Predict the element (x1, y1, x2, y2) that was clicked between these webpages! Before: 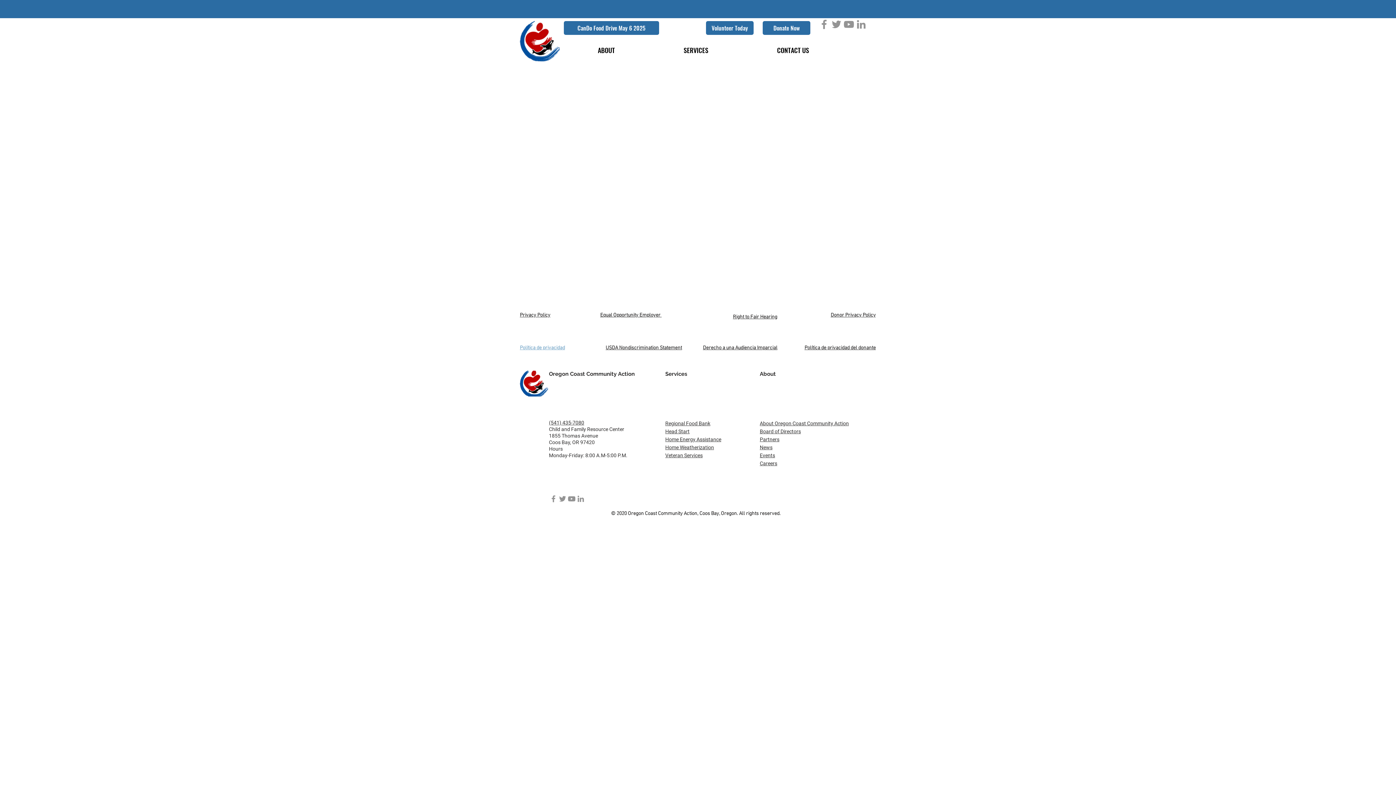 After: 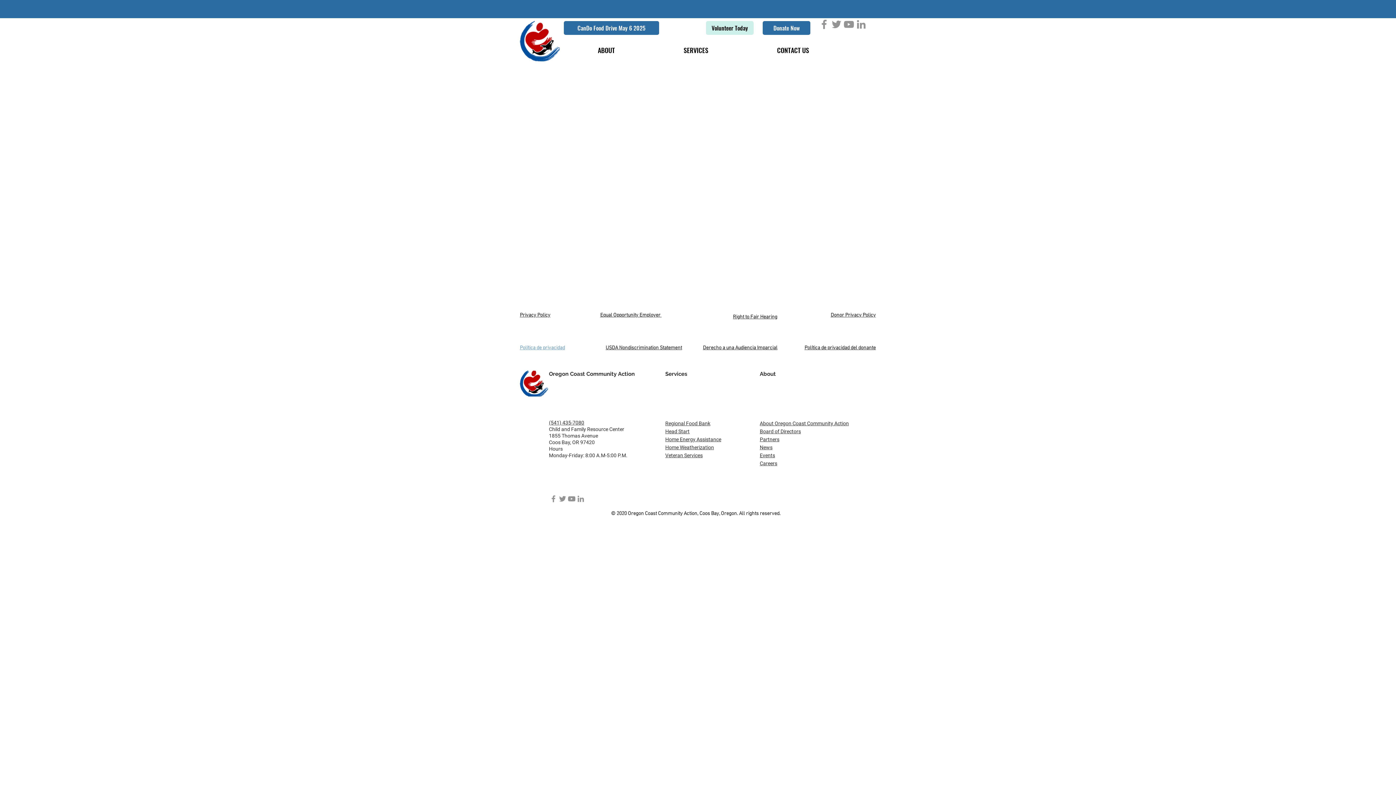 Action: label: Volunteer Today bbox: (706, 21, 753, 34)